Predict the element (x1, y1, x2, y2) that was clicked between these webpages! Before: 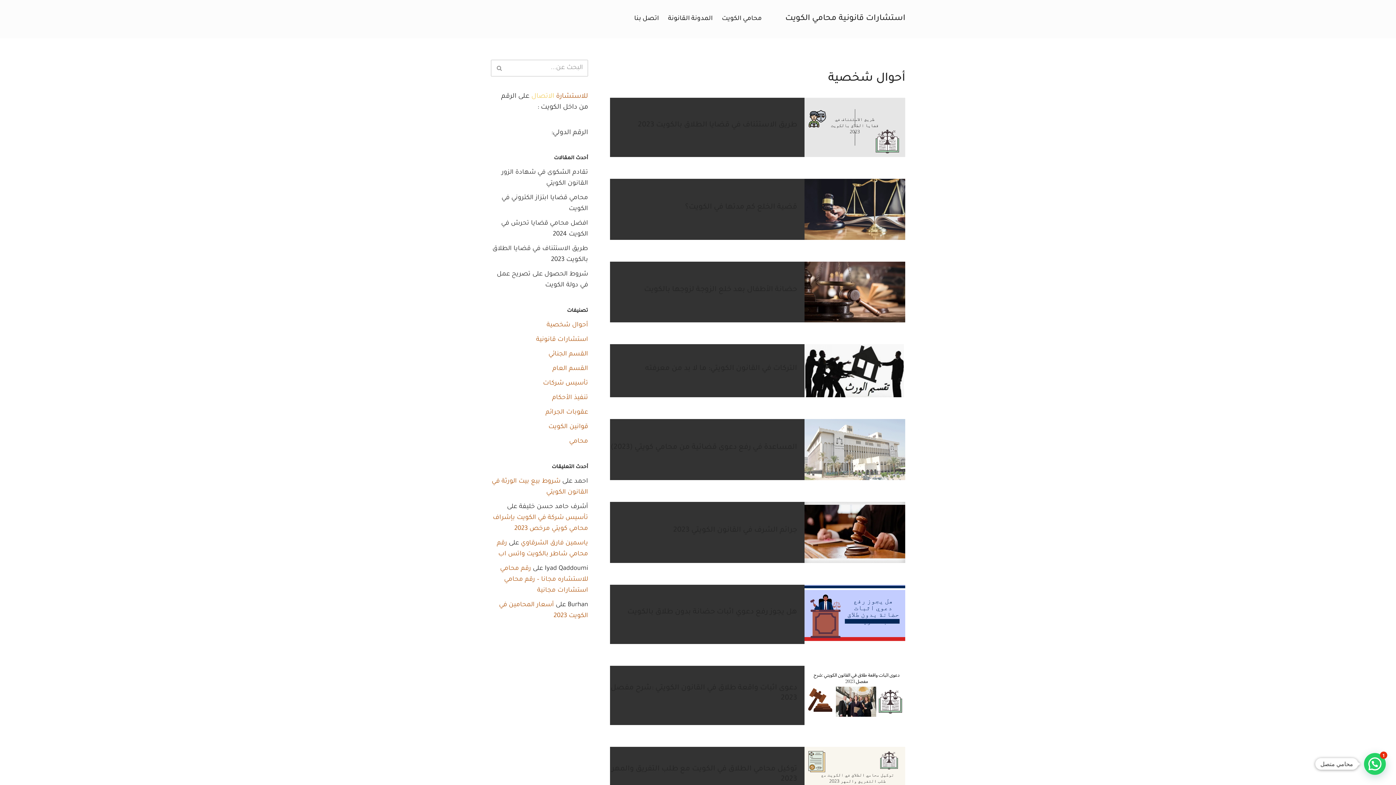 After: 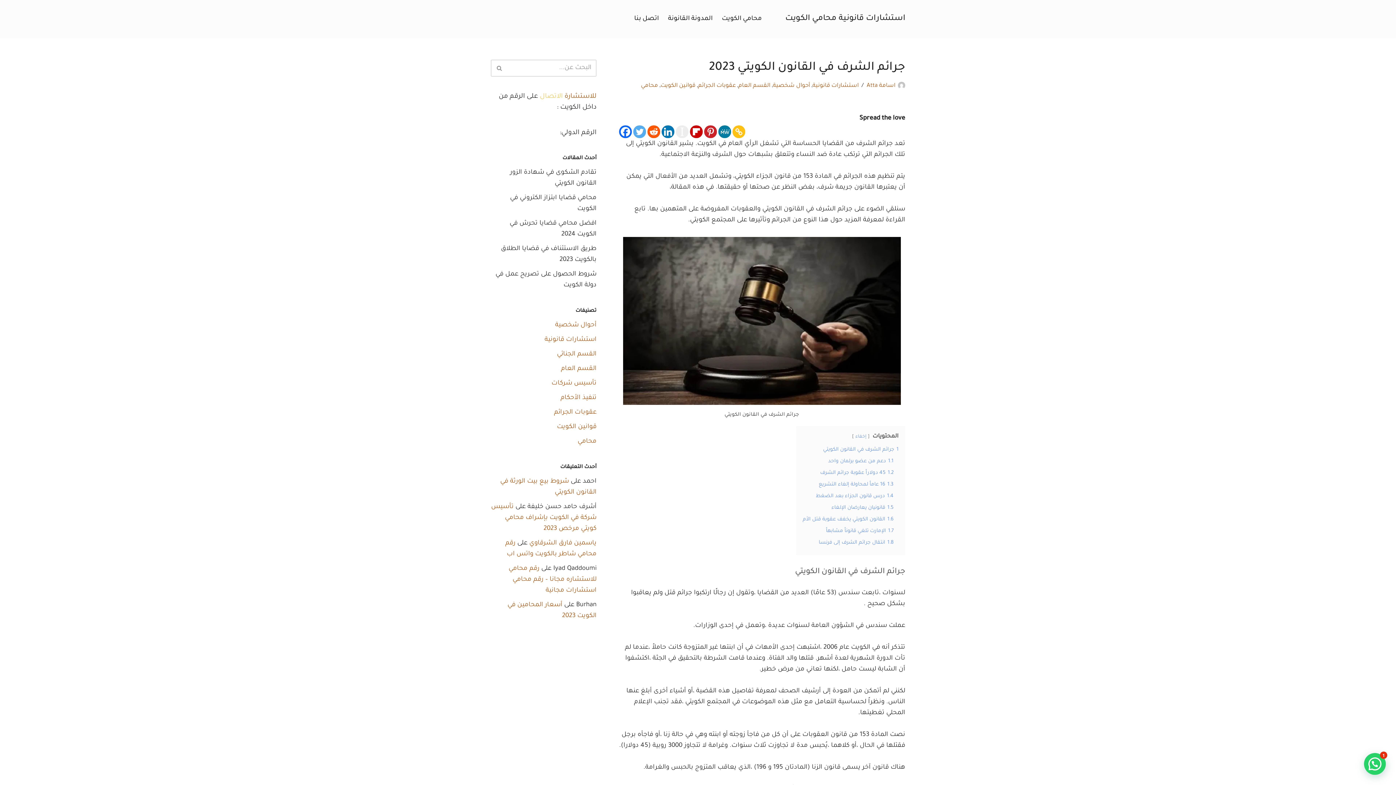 Action: bbox: (673, 526, 797, 534) label: جرائم الشرف في القانون الكويتي 2023